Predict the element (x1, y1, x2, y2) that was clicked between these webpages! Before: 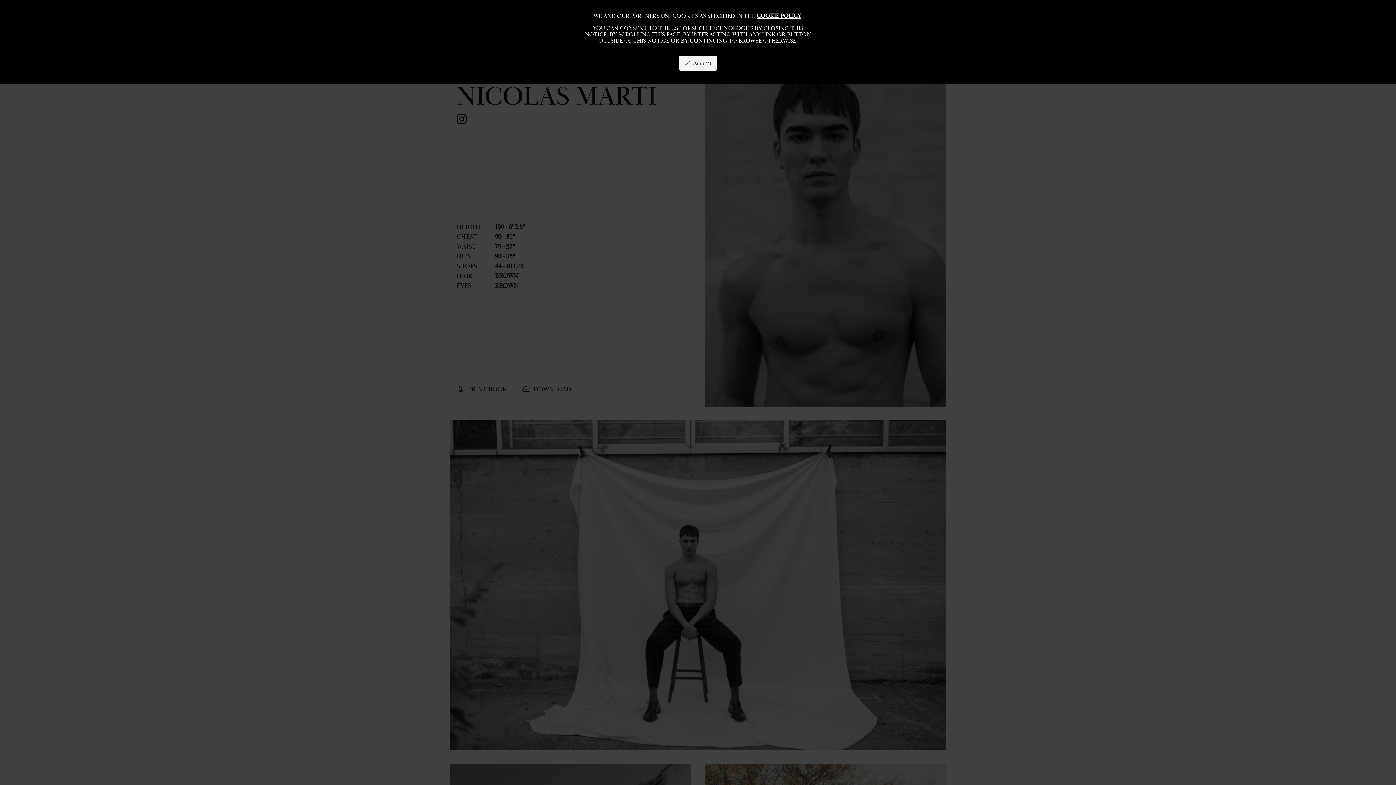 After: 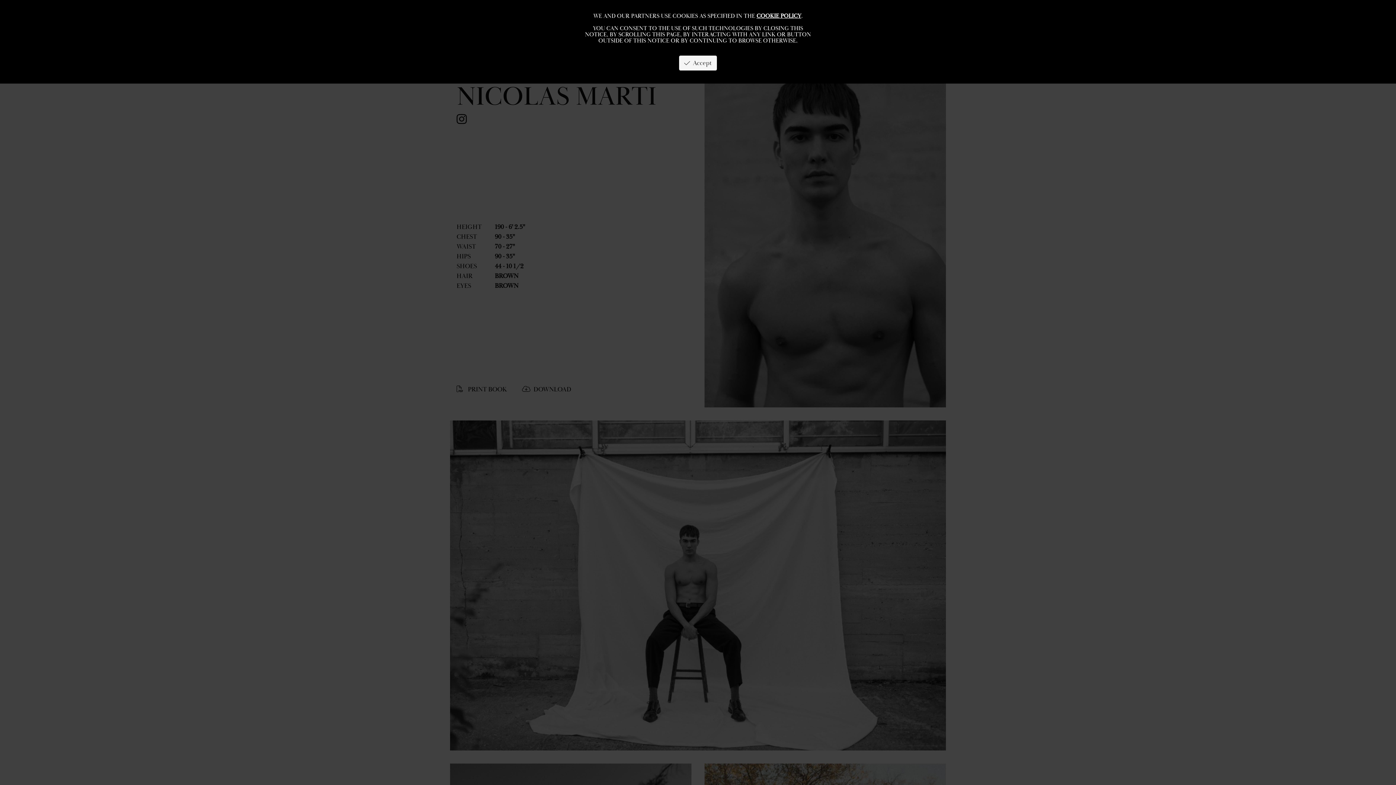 Action: bbox: (756, 12, 801, 19) label: COOKIE POLICY